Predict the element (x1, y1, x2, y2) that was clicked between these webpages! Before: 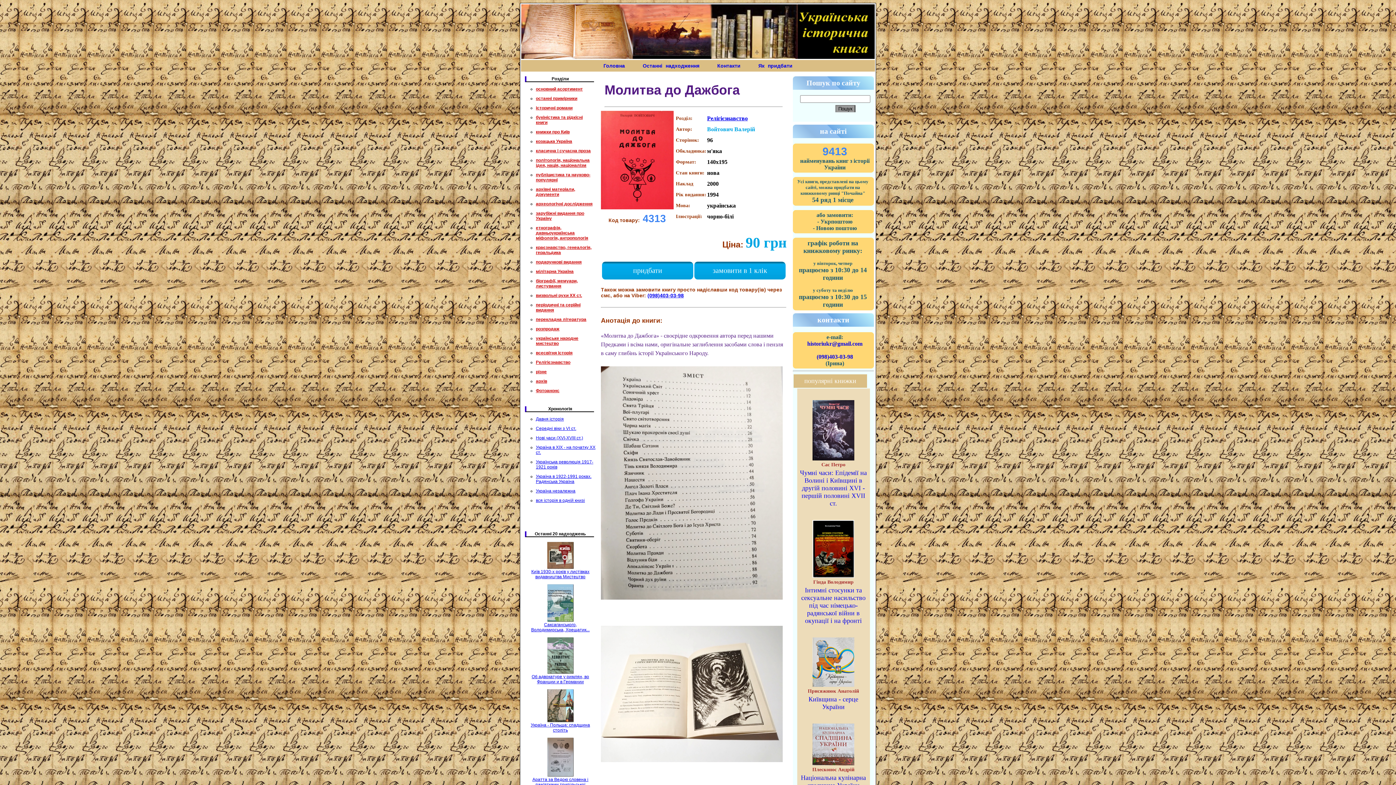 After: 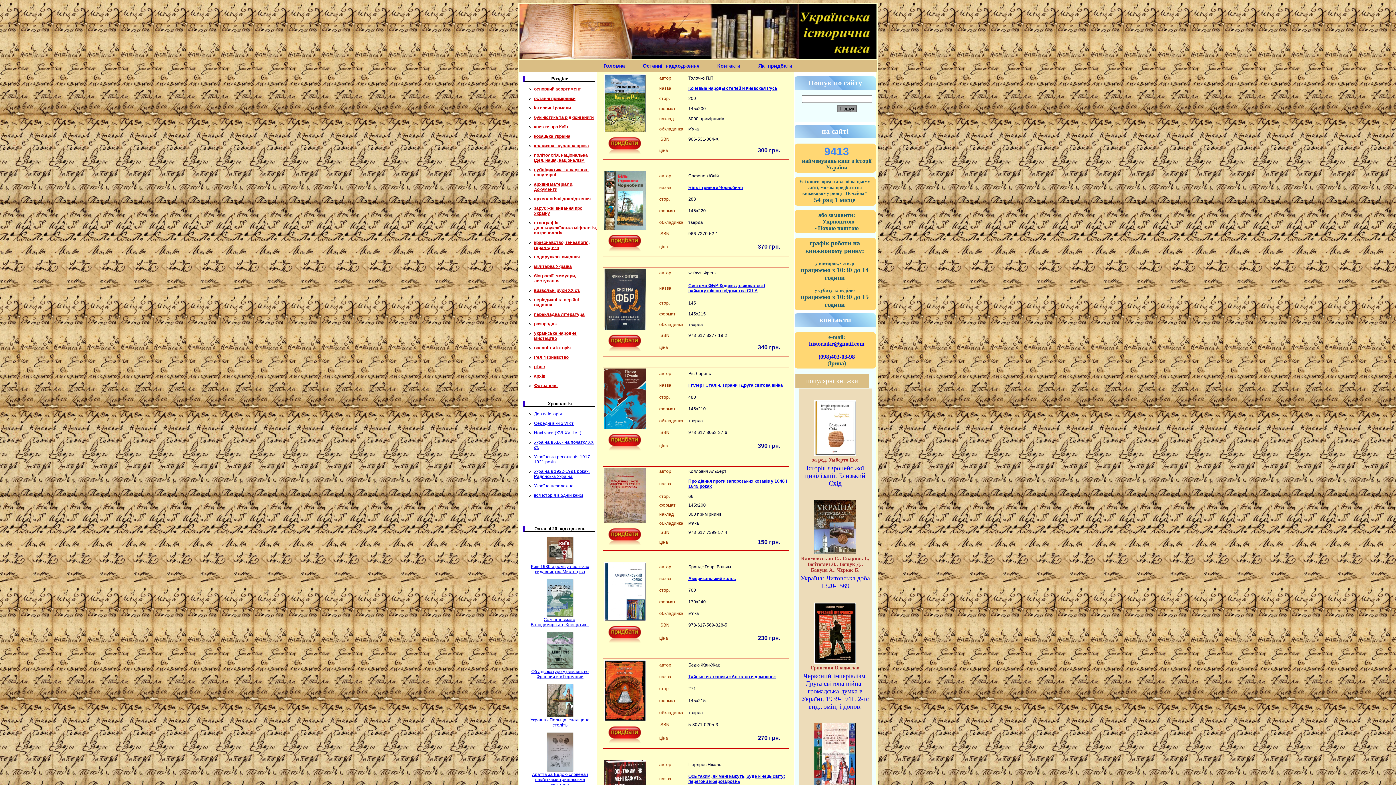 Action: label: перекладна література bbox: (536, 317, 586, 322)